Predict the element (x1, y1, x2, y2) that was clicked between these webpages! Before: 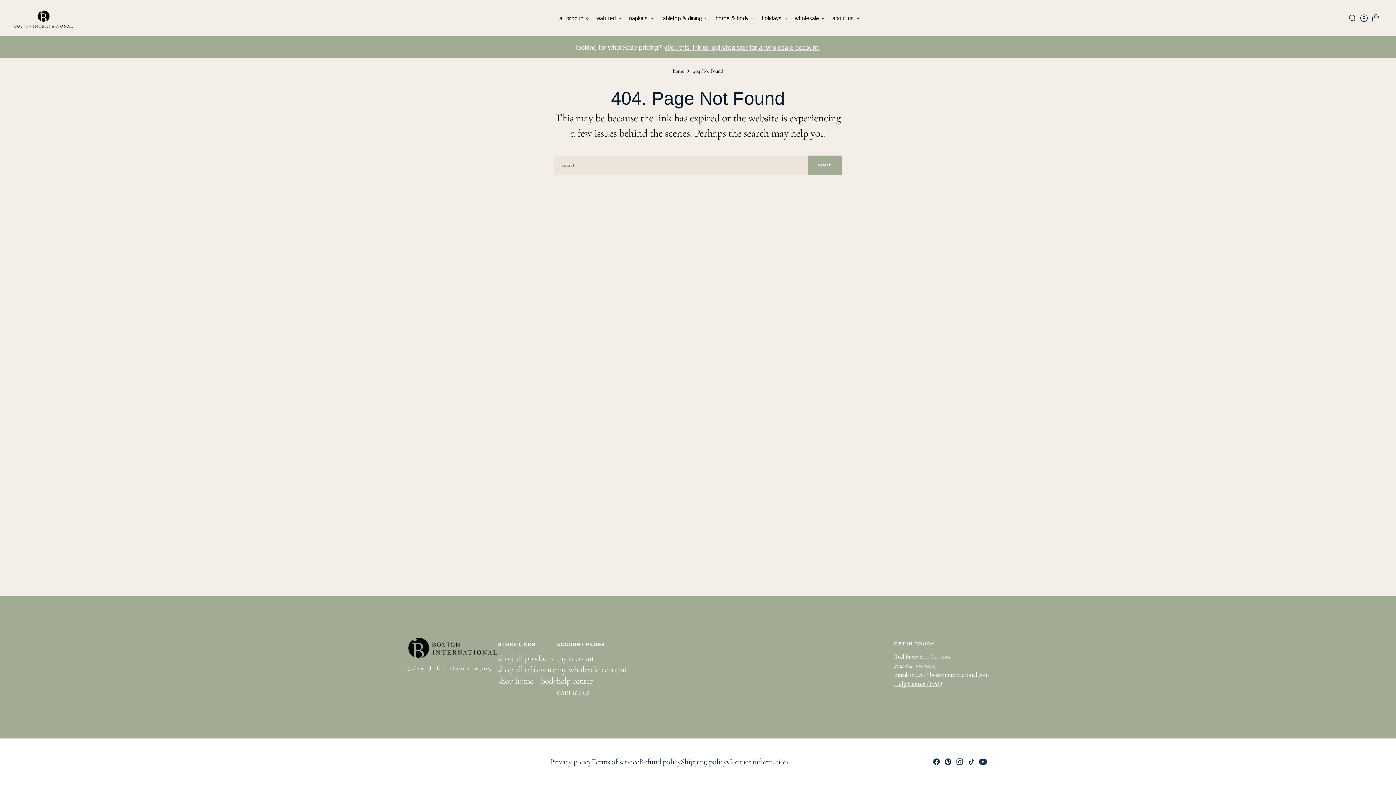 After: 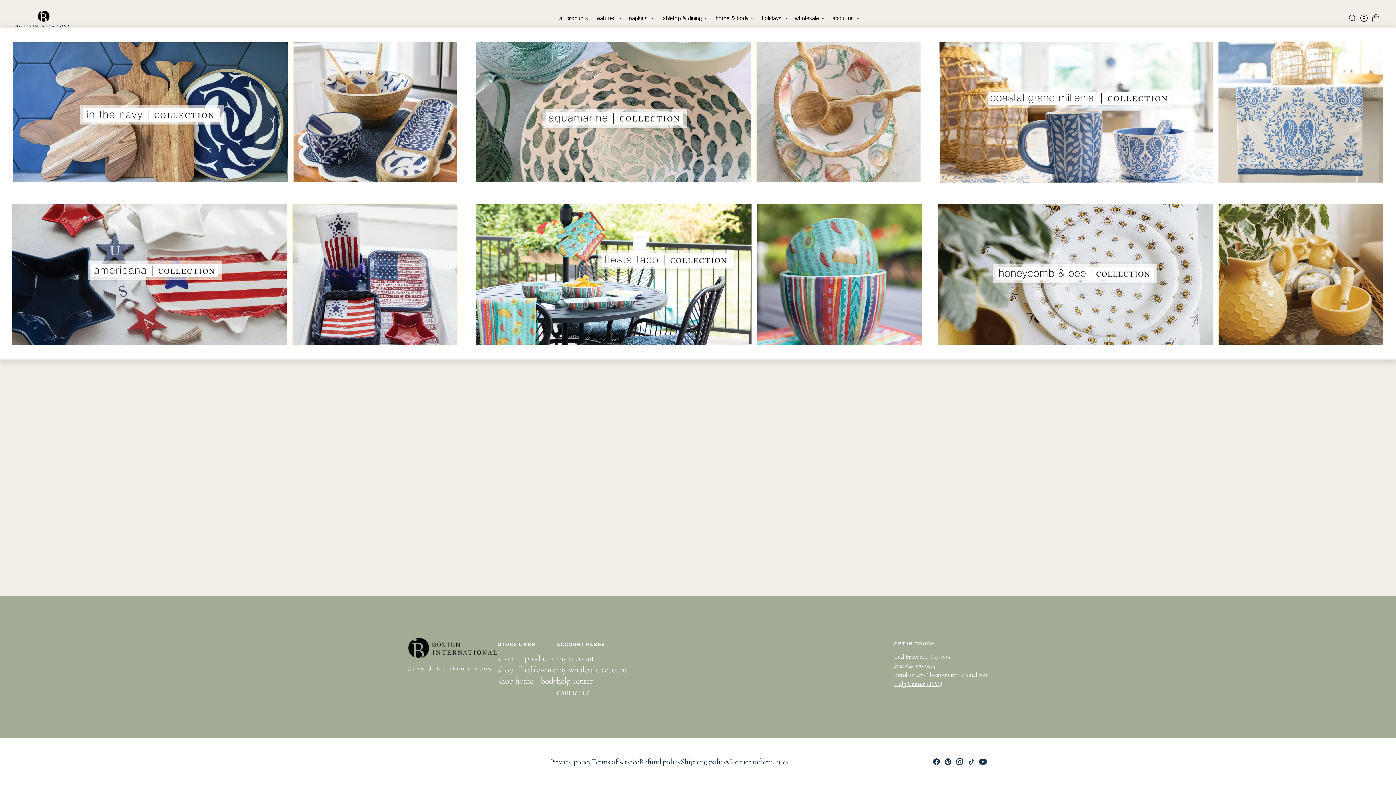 Action: label: featured bbox: (591, 9, 625, 27)